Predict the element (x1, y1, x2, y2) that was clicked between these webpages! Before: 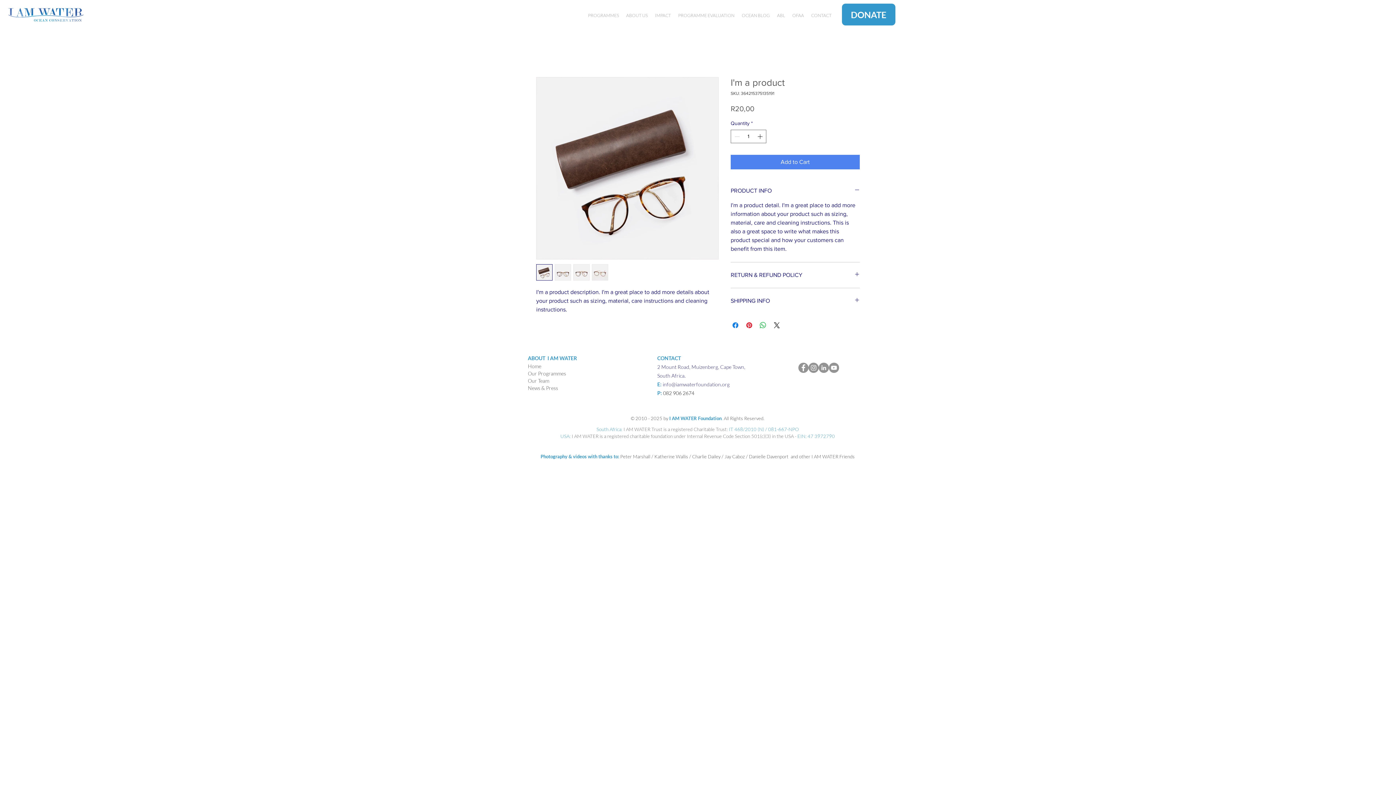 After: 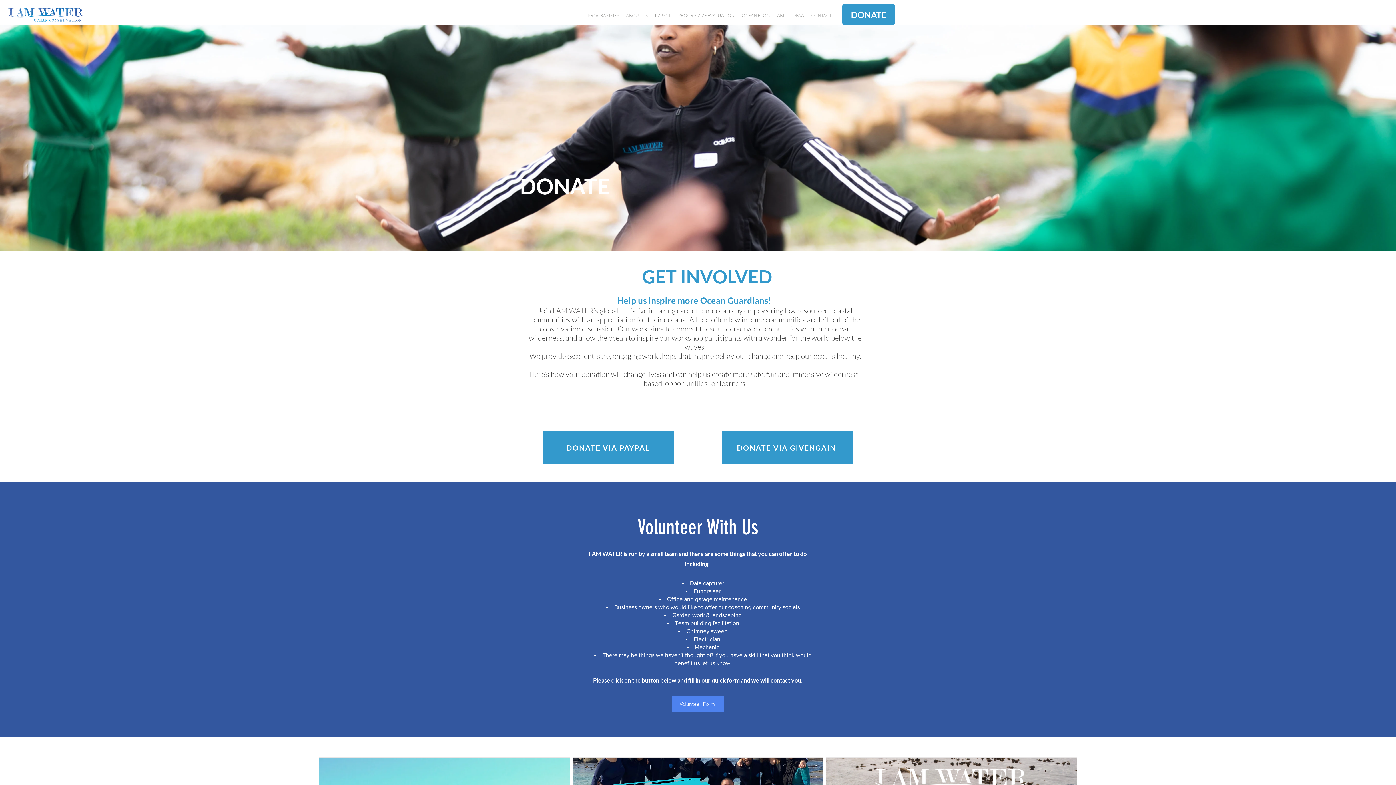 Action: label: DONATE bbox: (842, 3, 895, 25)